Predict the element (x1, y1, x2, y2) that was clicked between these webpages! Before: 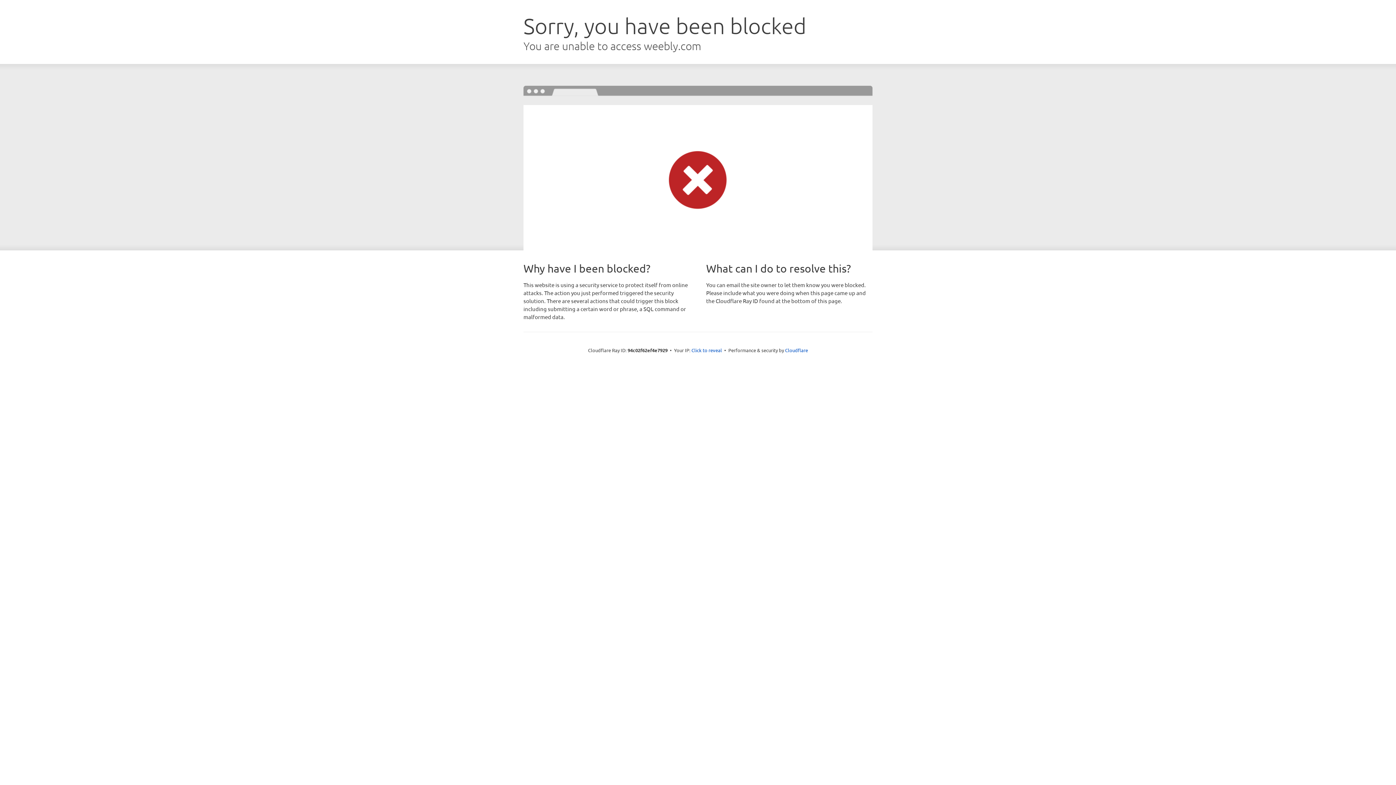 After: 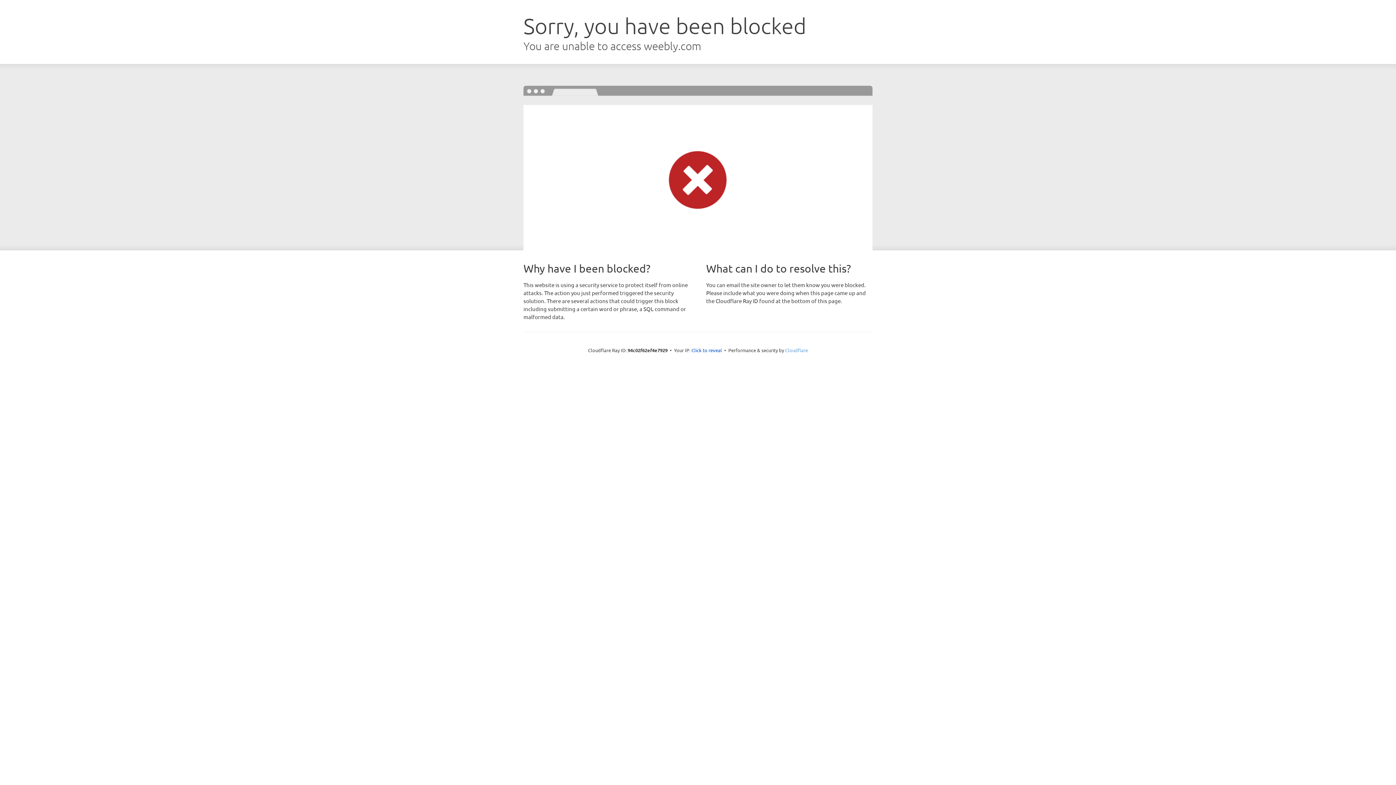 Action: bbox: (785, 347, 808, 353) label: Cloudflare